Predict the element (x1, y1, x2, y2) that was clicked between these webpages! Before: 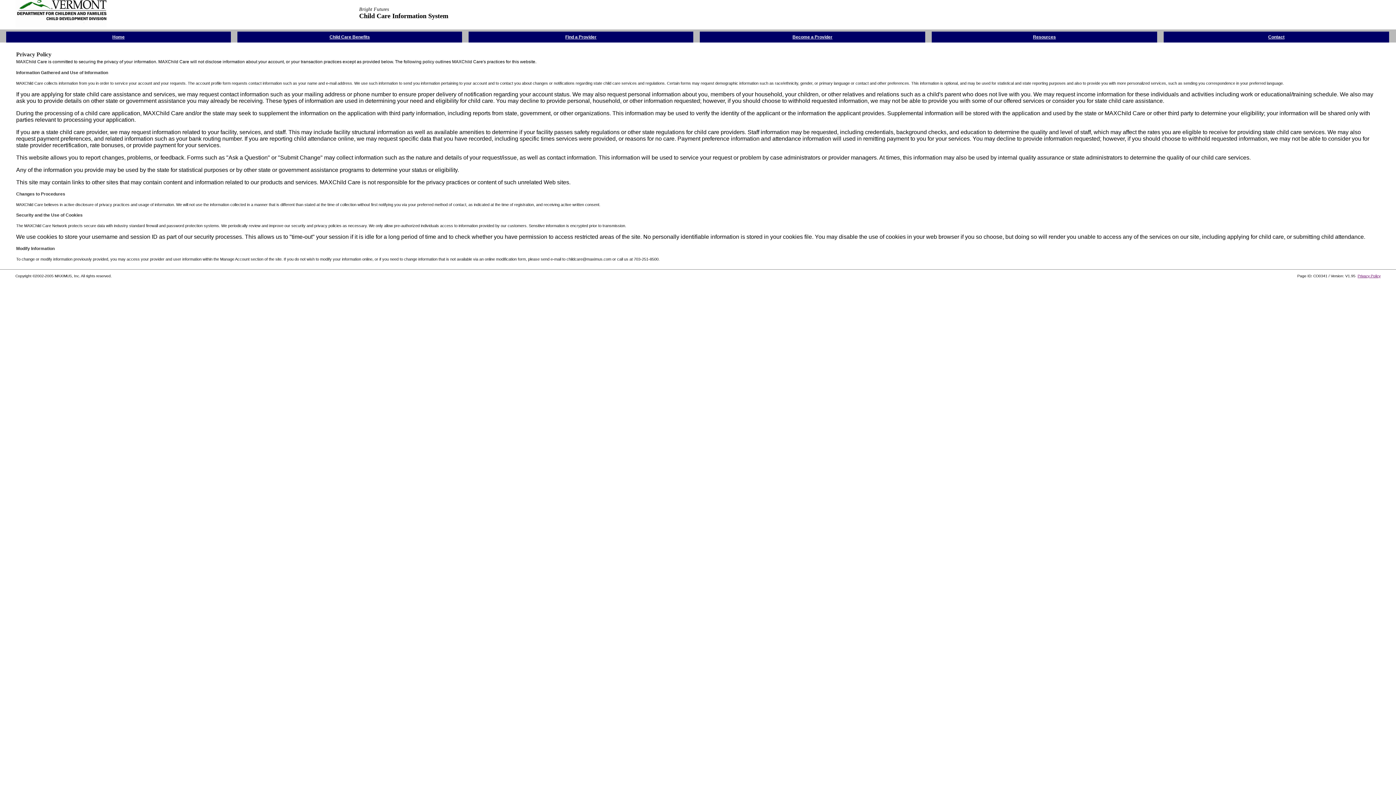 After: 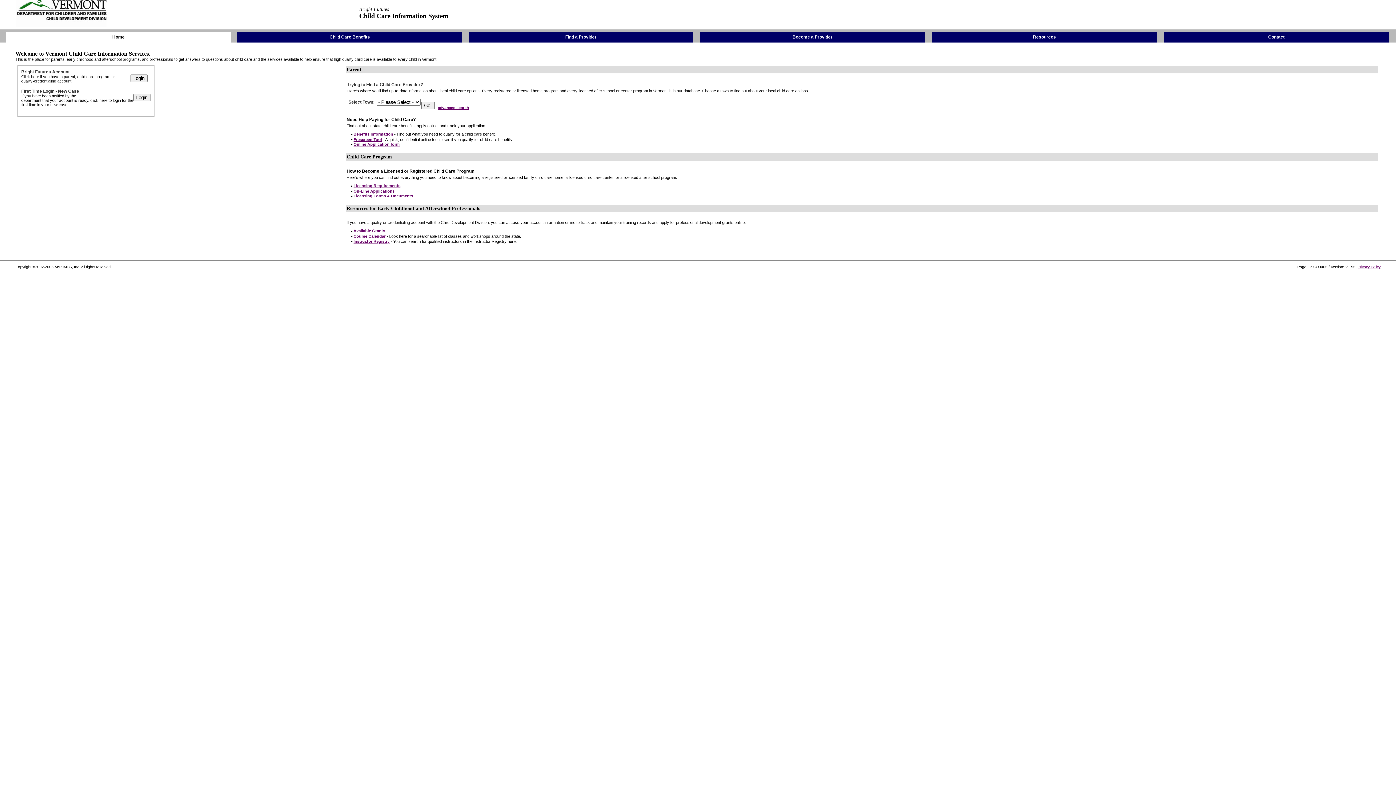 Action: label: Home bbox: (112, 33, 124, 39)